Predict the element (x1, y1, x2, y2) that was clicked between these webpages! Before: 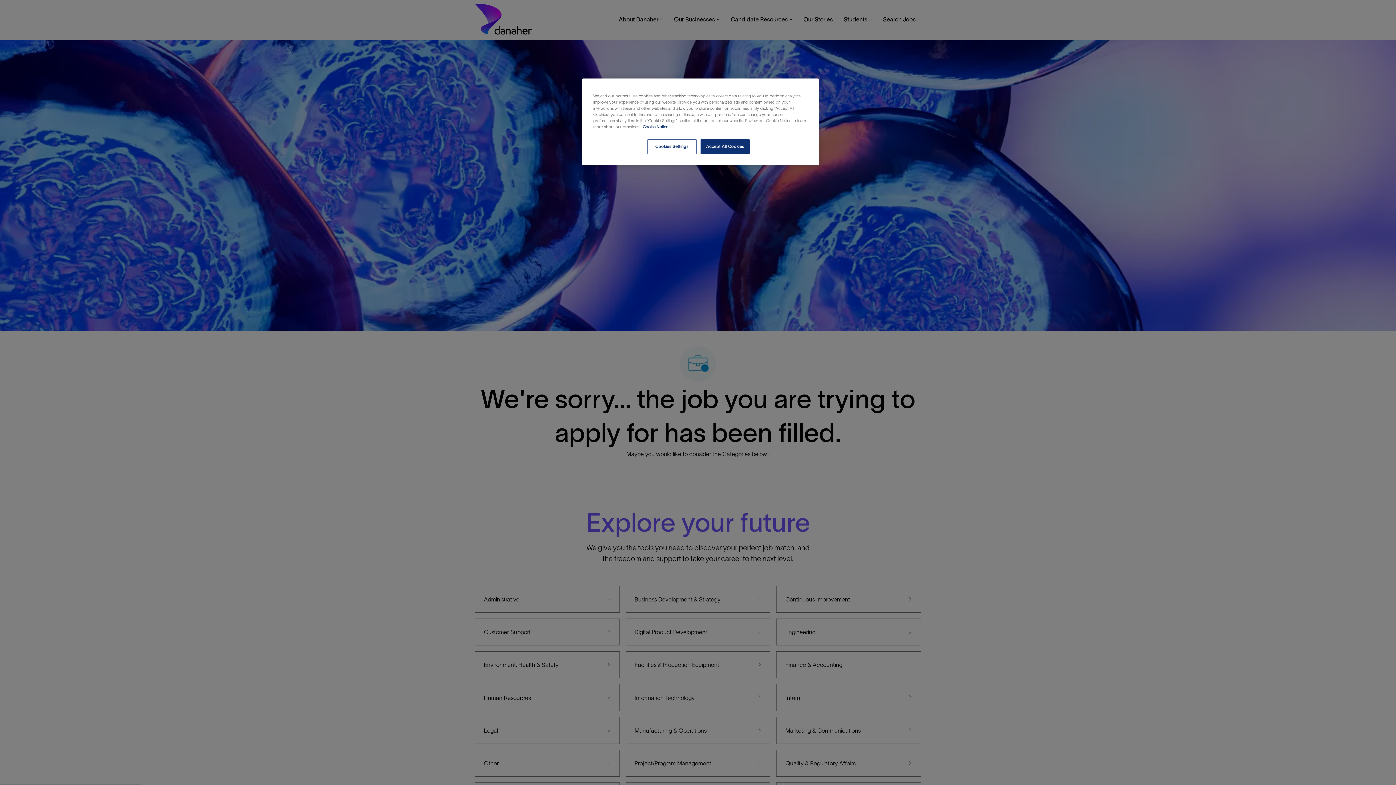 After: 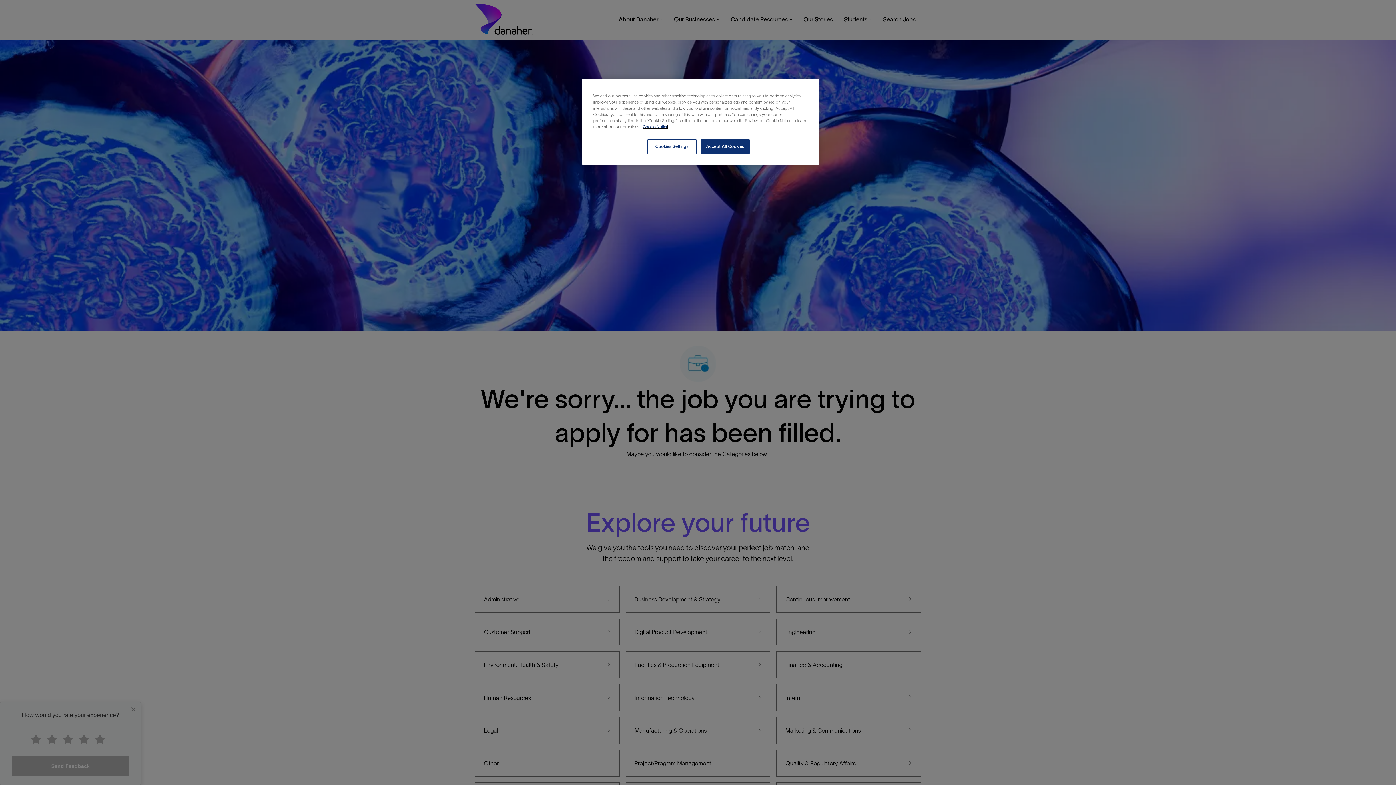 Action: label: More information about your privacy, opens in a new tab bbox: (642, 124, 668, 129)